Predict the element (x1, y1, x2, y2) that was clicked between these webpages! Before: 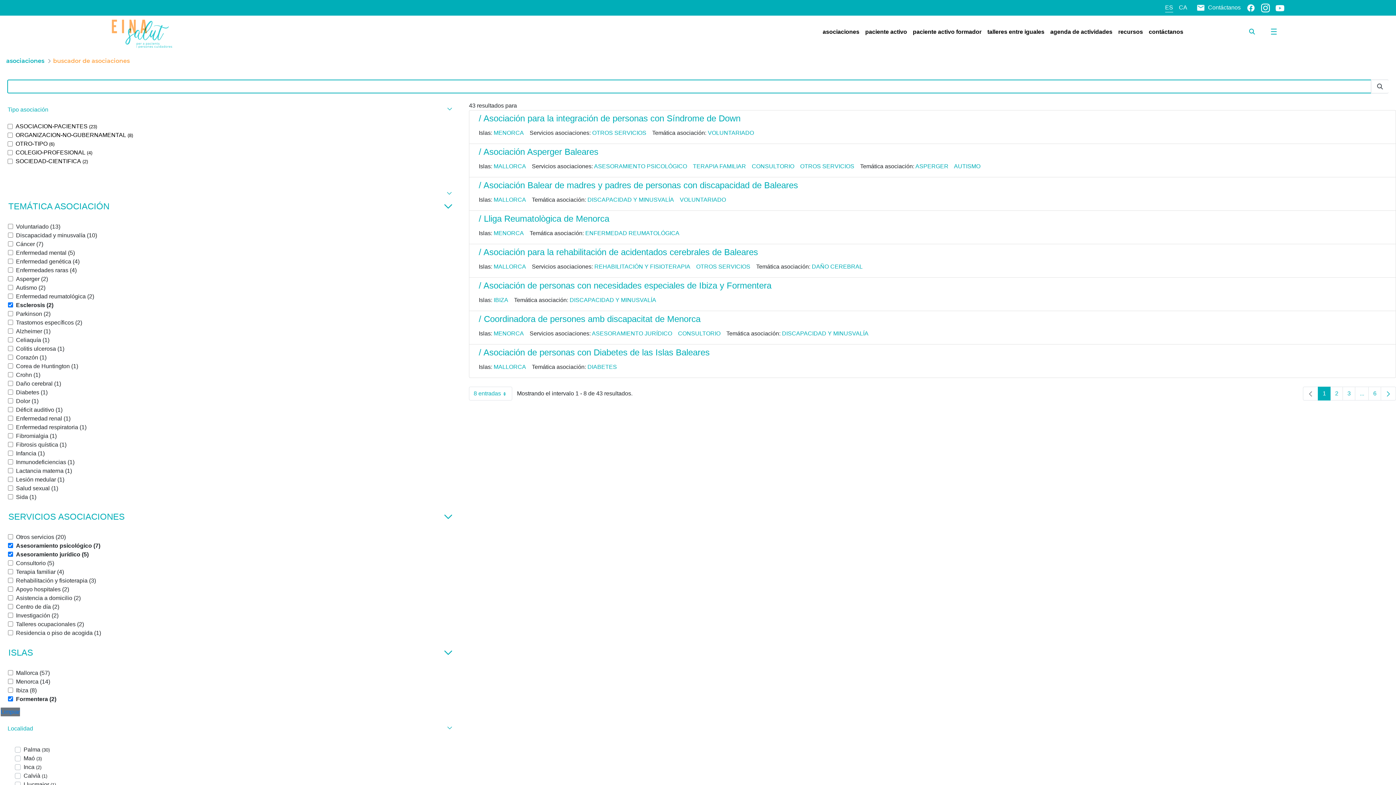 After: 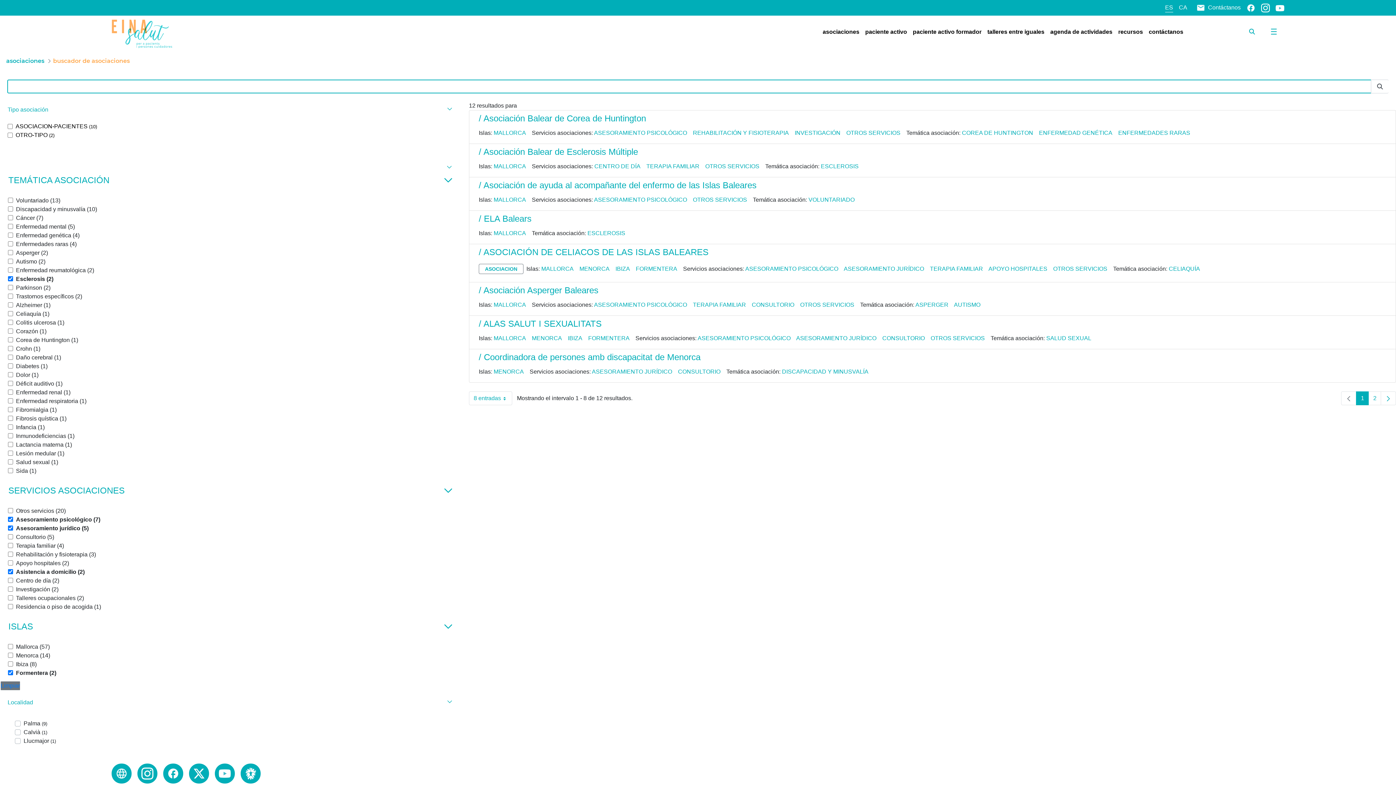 Action: label: Asistencia a domicilio (2) bbox: (8, 595, 80, 601)